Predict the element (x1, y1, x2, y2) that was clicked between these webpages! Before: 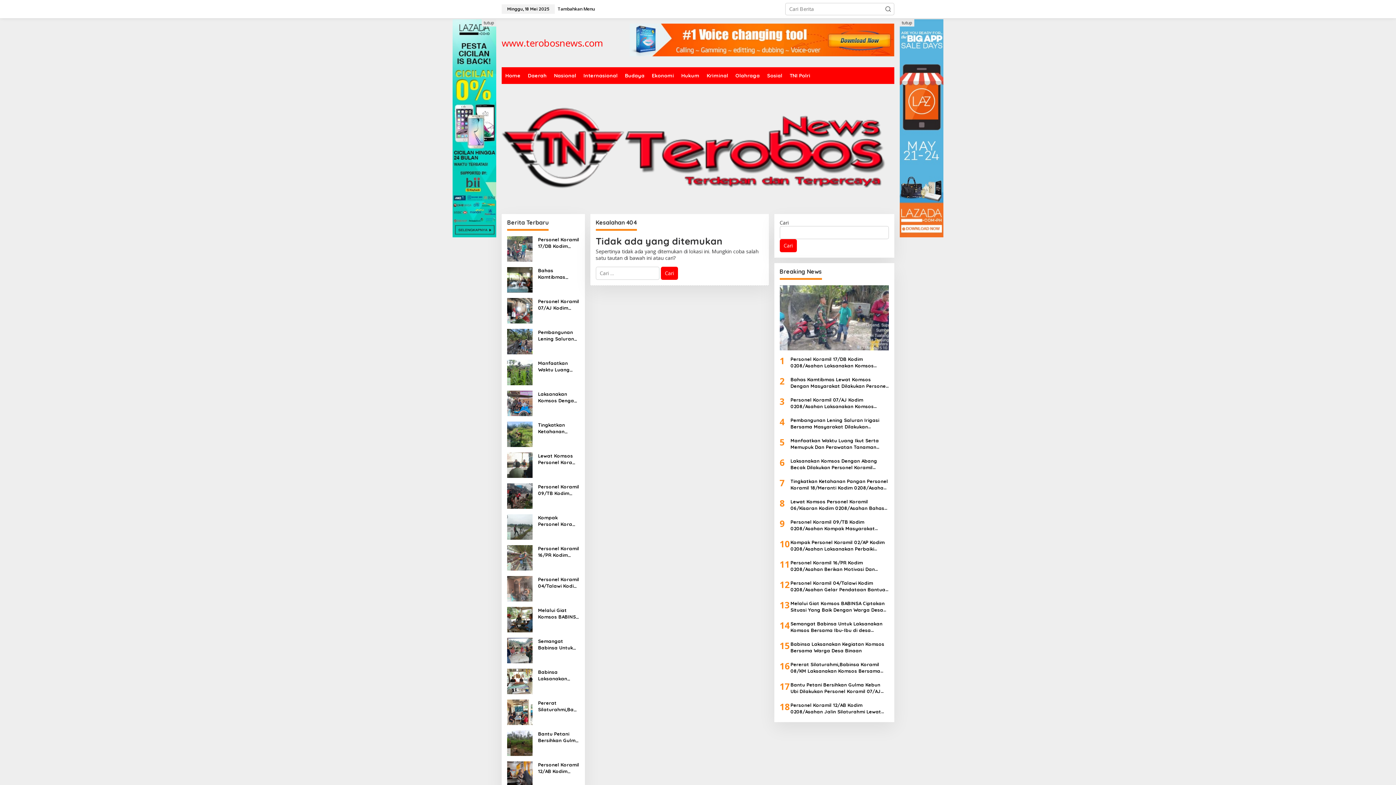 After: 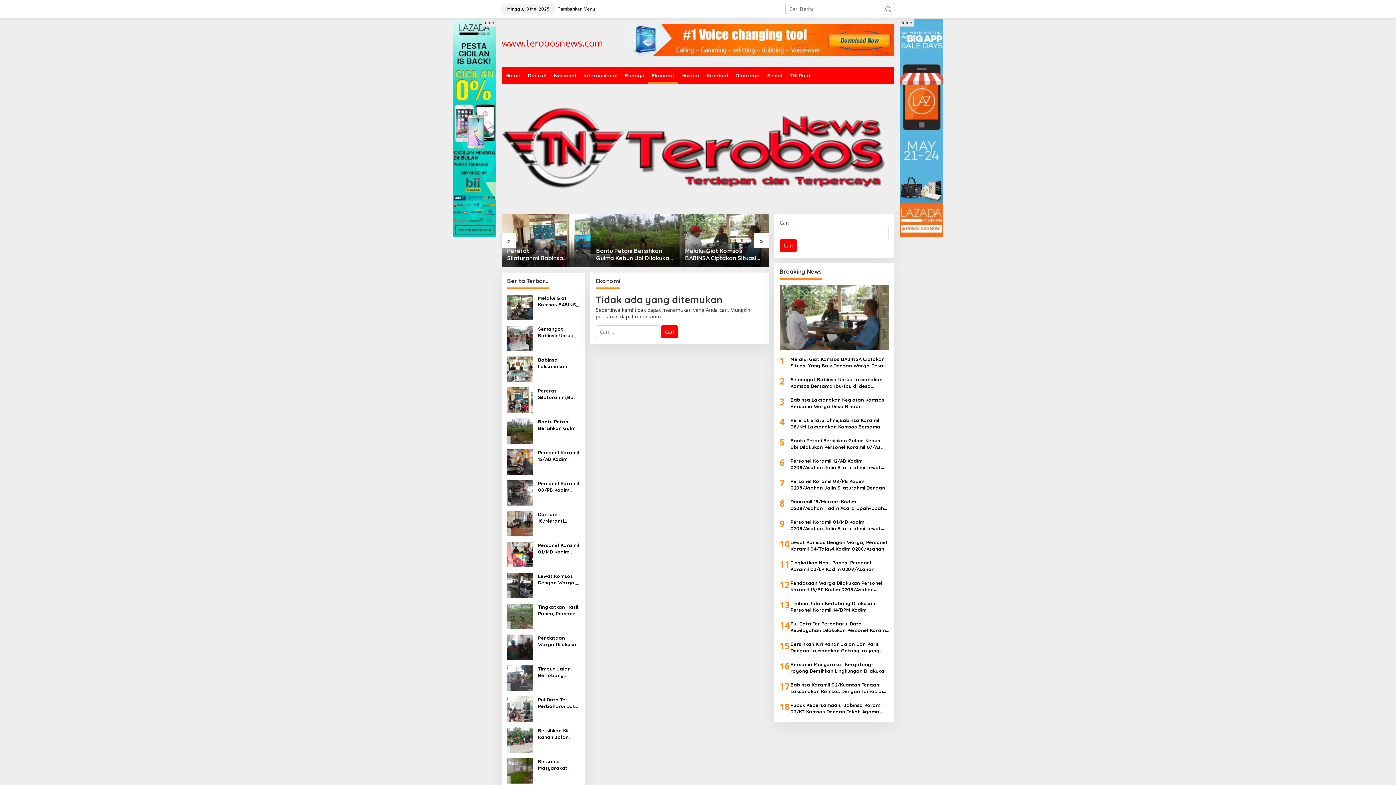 Action: label: Ekonomi bbox: (648, 67, 677, 84)